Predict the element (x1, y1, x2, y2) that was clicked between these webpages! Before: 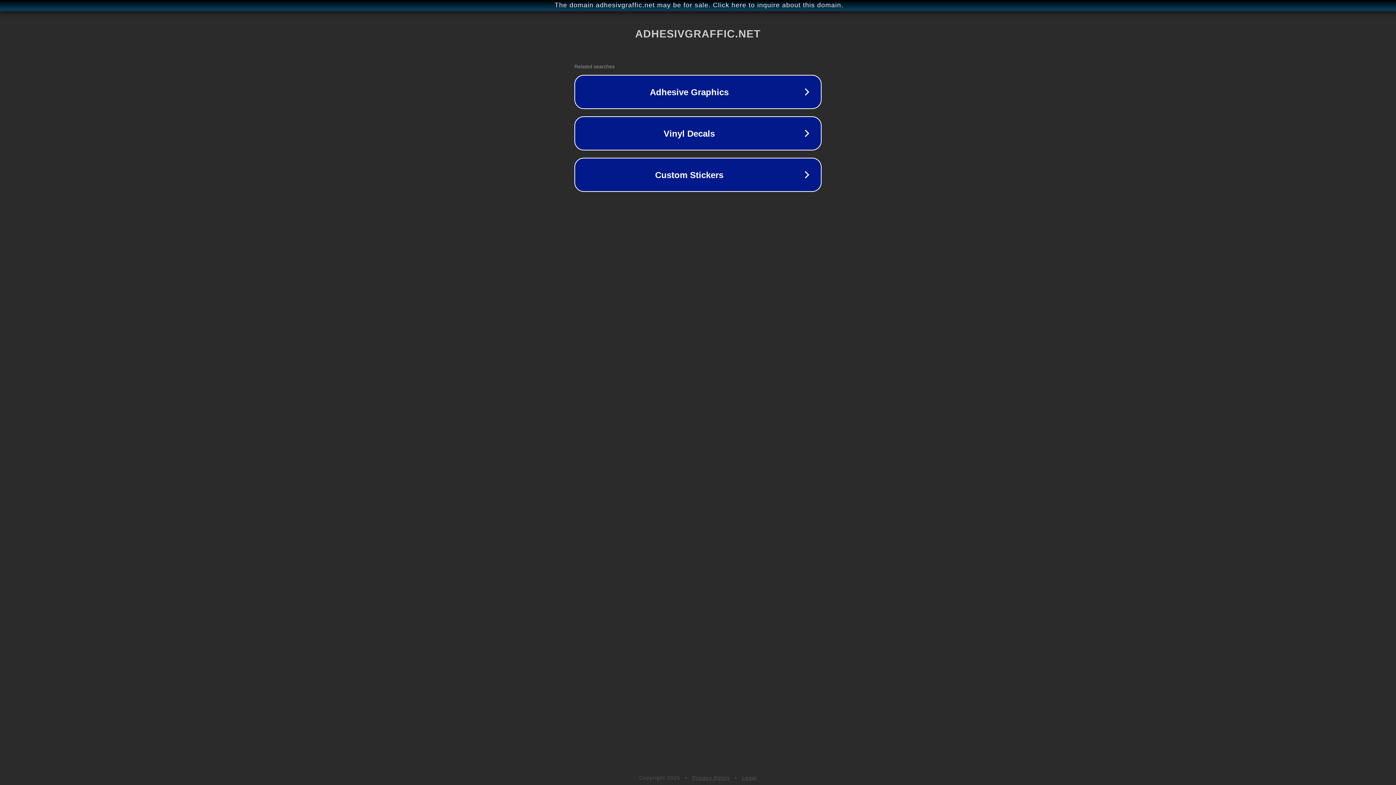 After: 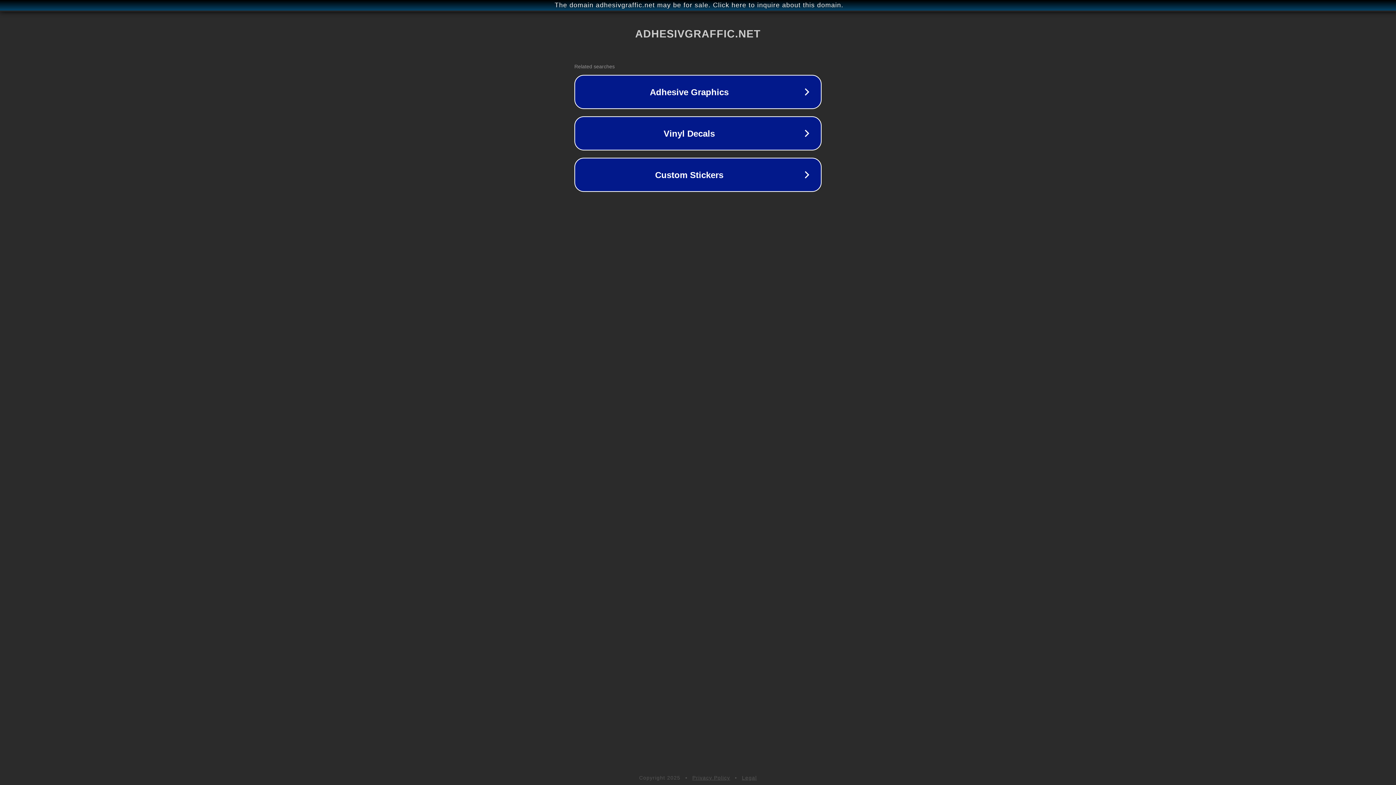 Action: bbox: (742, 775, 757, 781) label: Legal